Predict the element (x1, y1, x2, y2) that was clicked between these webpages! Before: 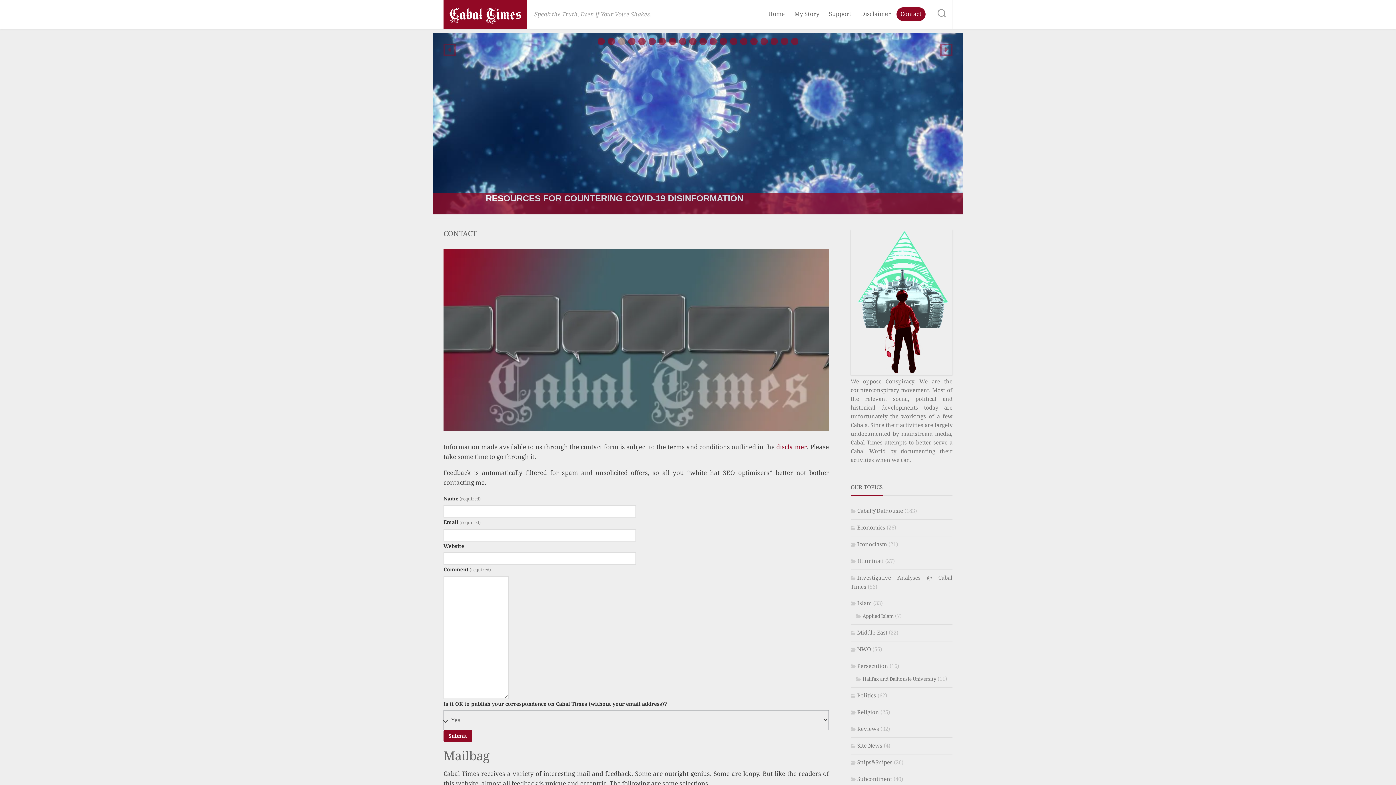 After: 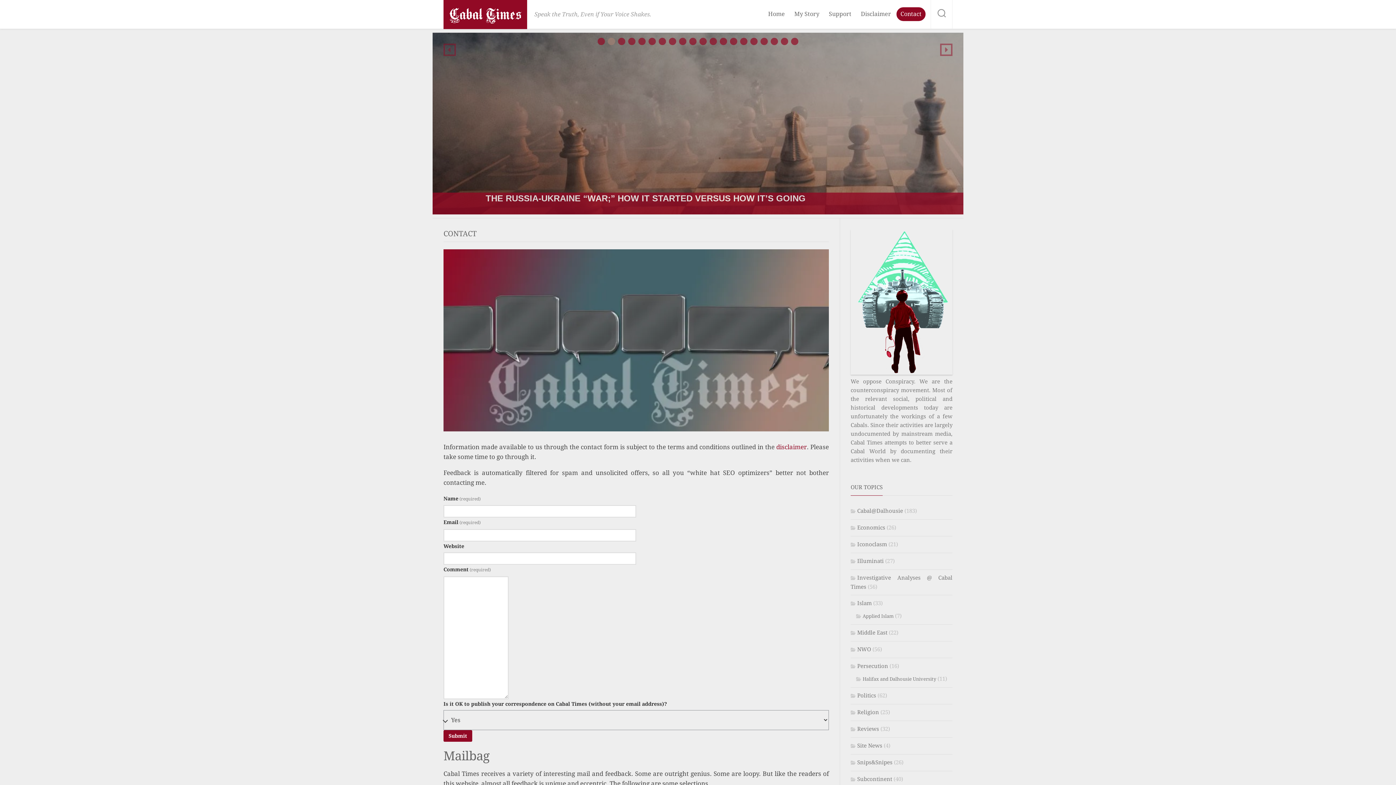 Action: bbox: (608, 37, 615, 45) label: The Russia-Ukraine “War;” How it Started versus How it’s Going